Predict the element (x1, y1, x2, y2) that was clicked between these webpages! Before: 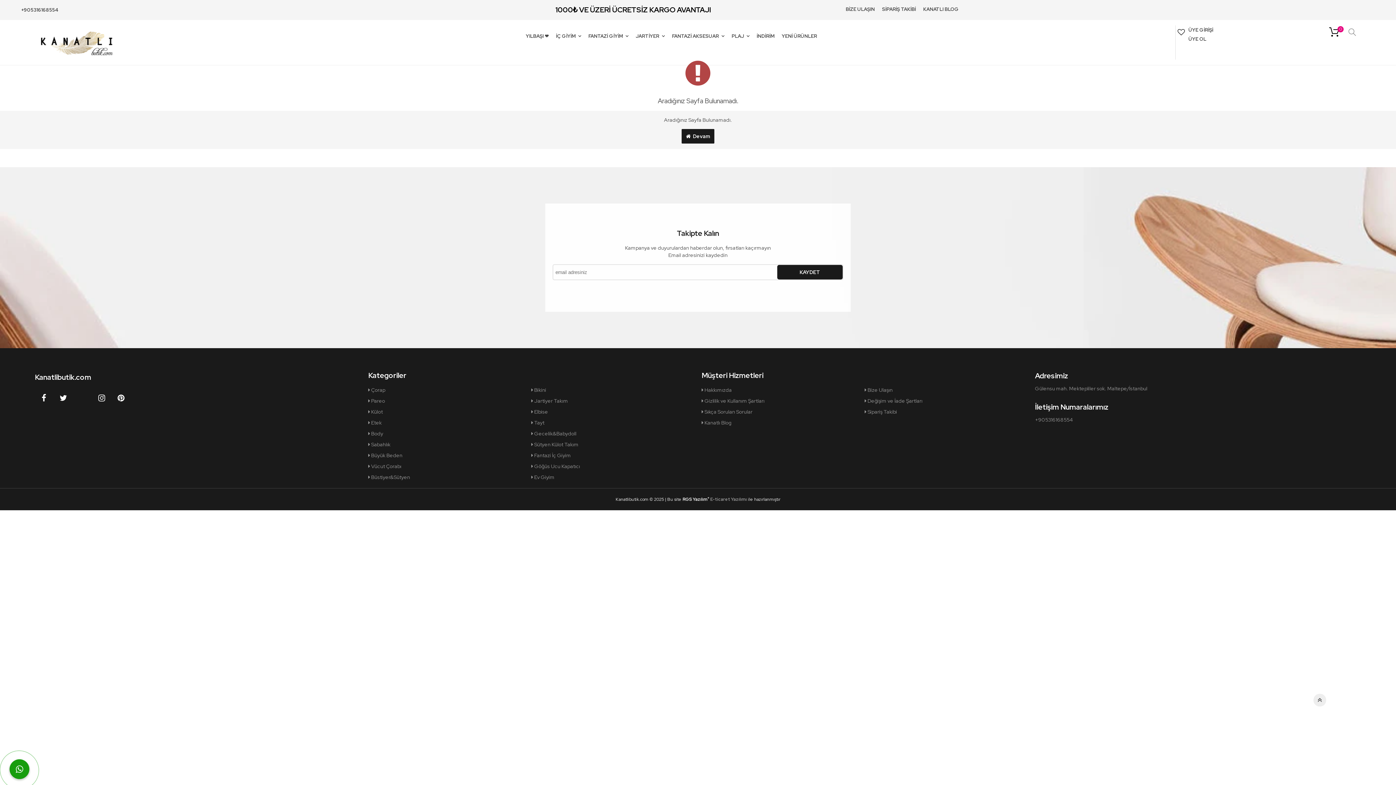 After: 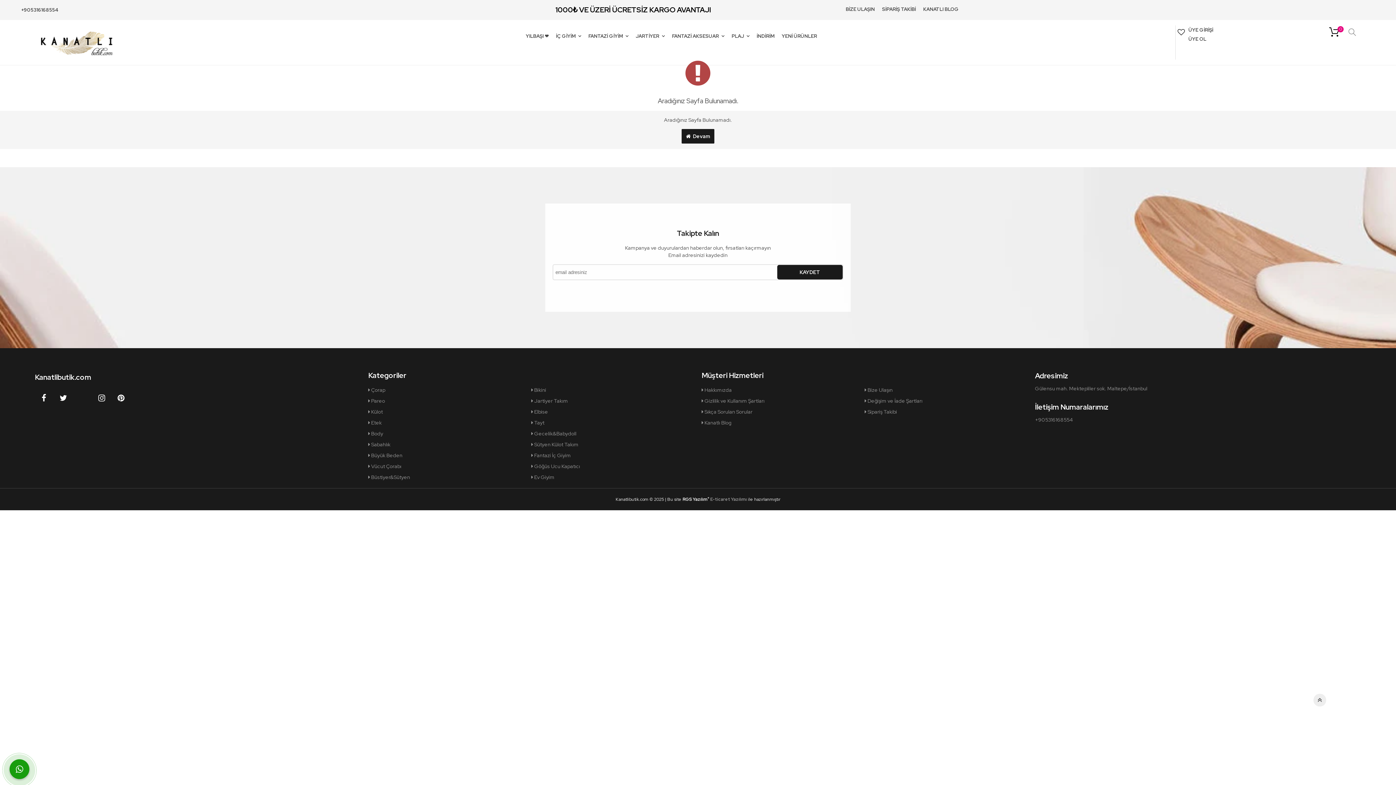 Action: bbox: (112, 392, 130, 404)